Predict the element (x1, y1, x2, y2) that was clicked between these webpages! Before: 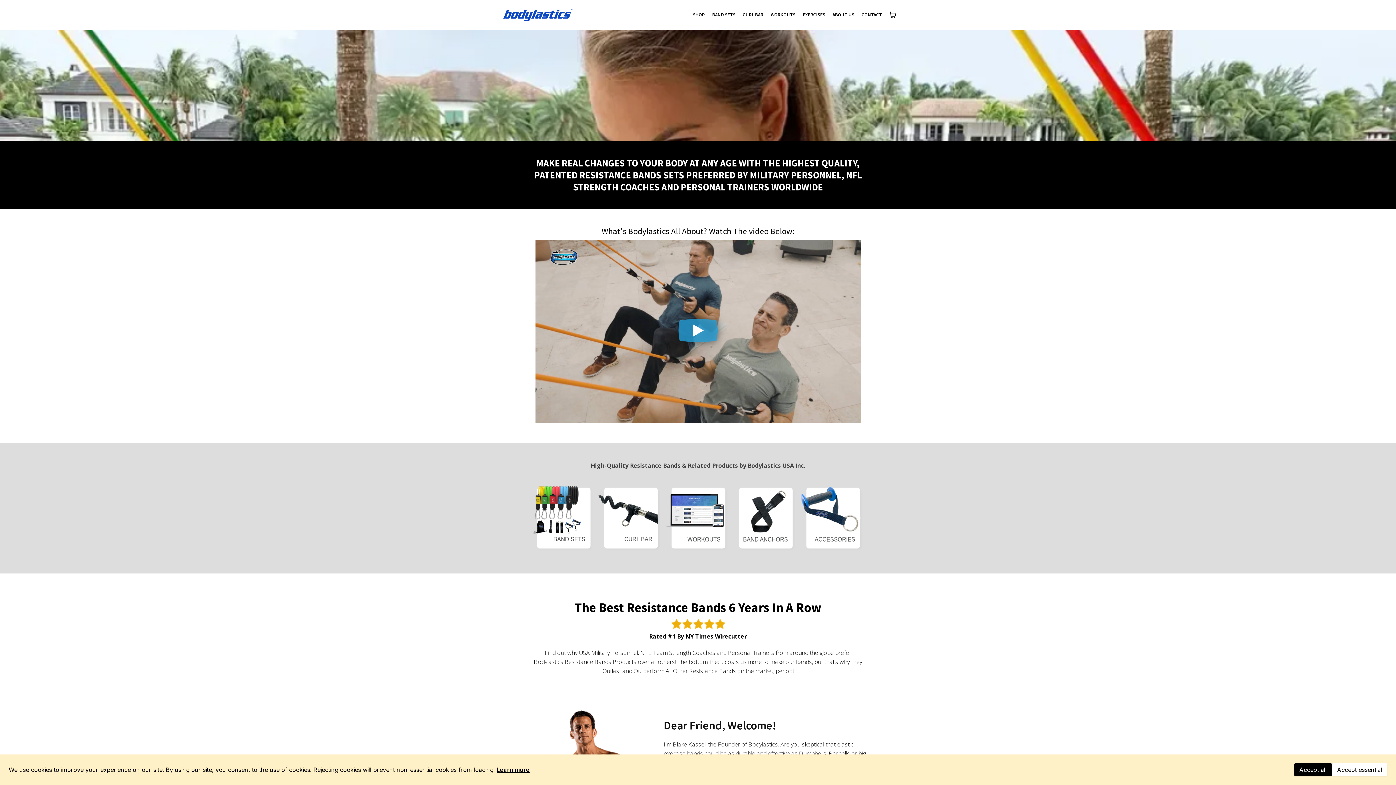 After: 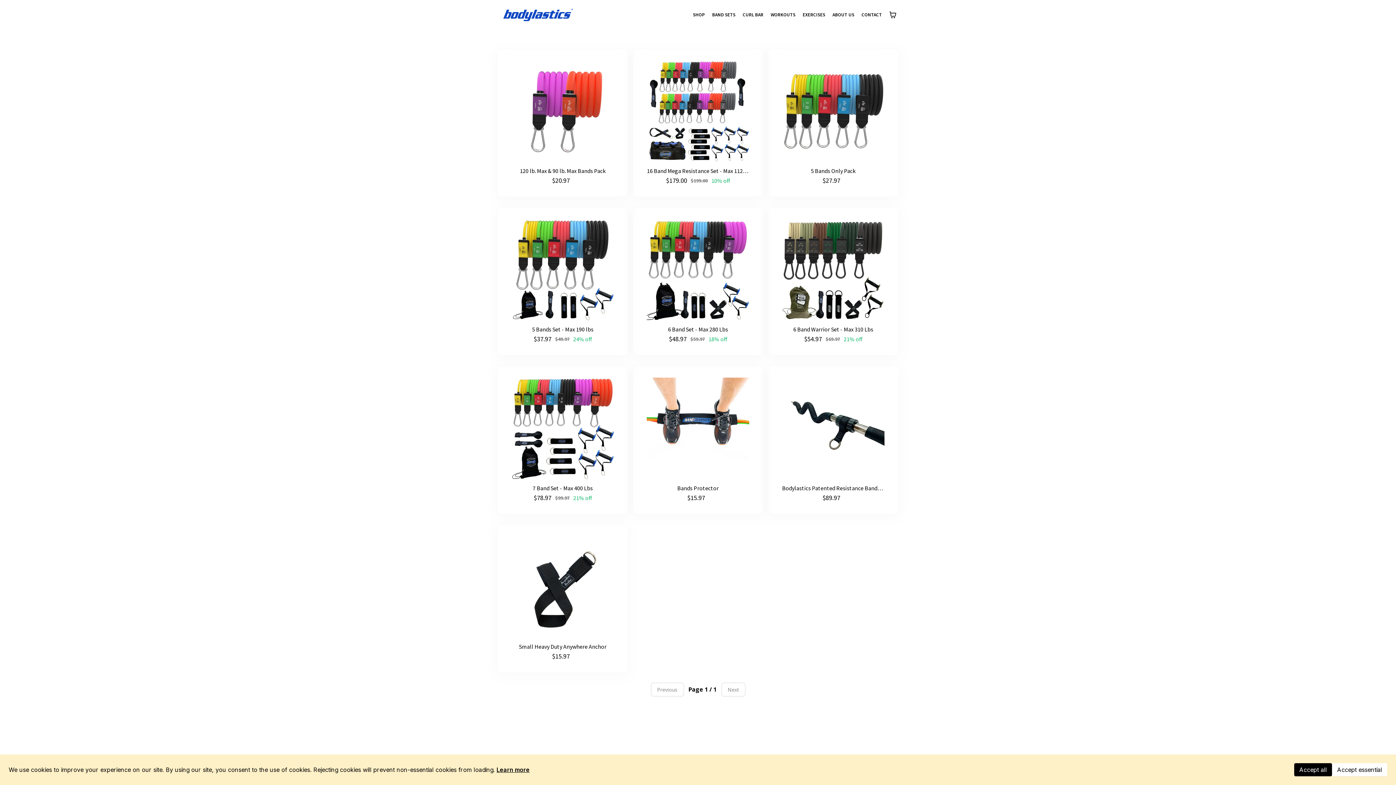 Action: label: SHOP bbox: (690, 9, 707, 20)